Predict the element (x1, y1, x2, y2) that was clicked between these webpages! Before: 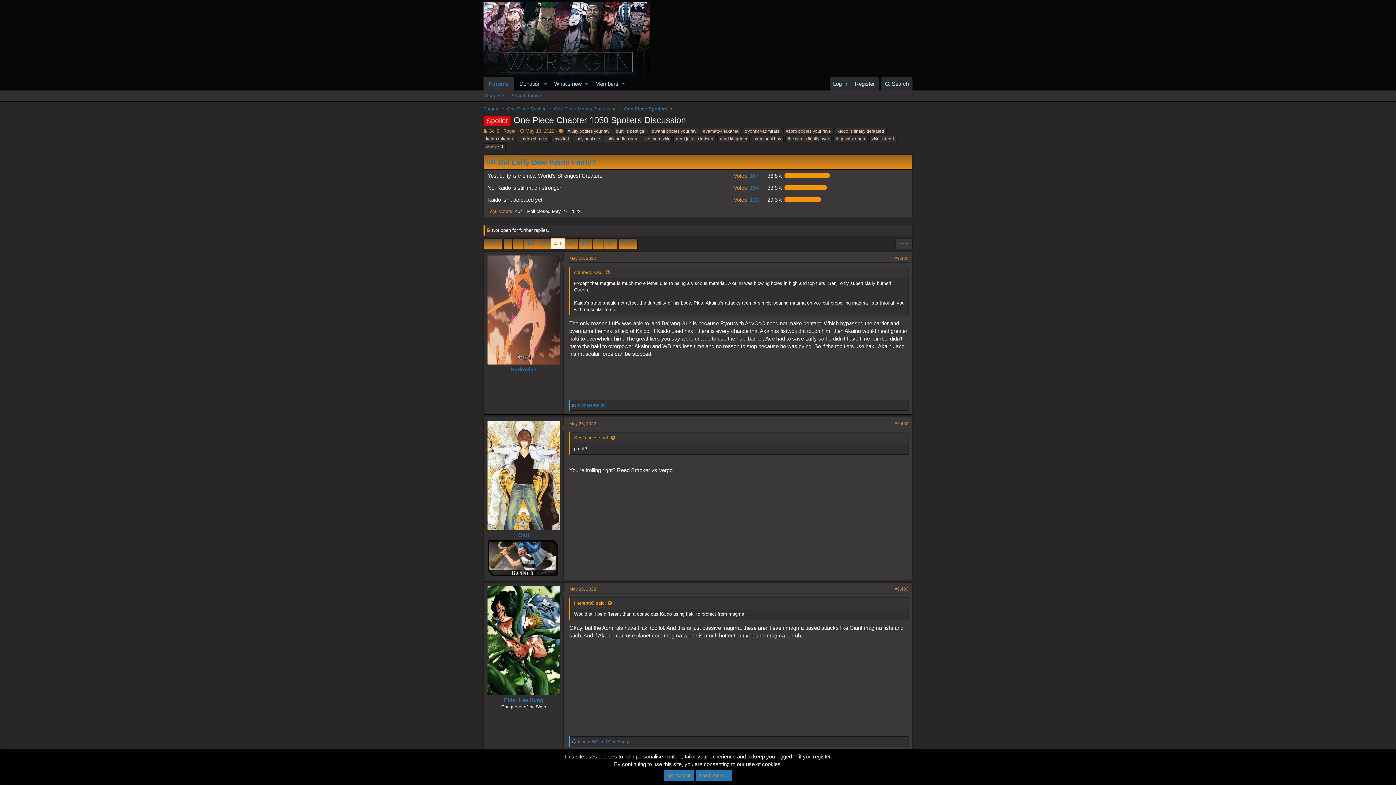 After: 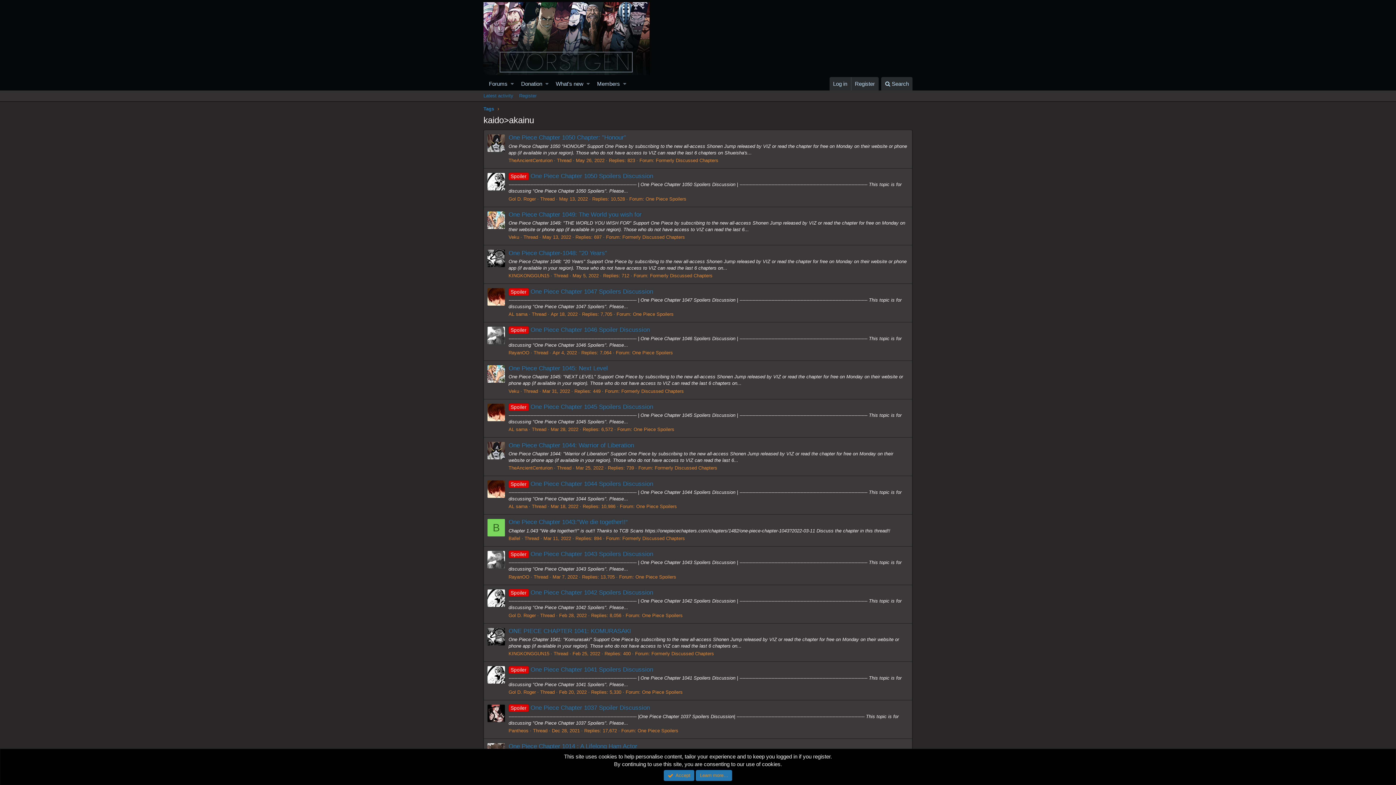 Action: label: kaido>akainu bbox: (483, 135, 515, 142)